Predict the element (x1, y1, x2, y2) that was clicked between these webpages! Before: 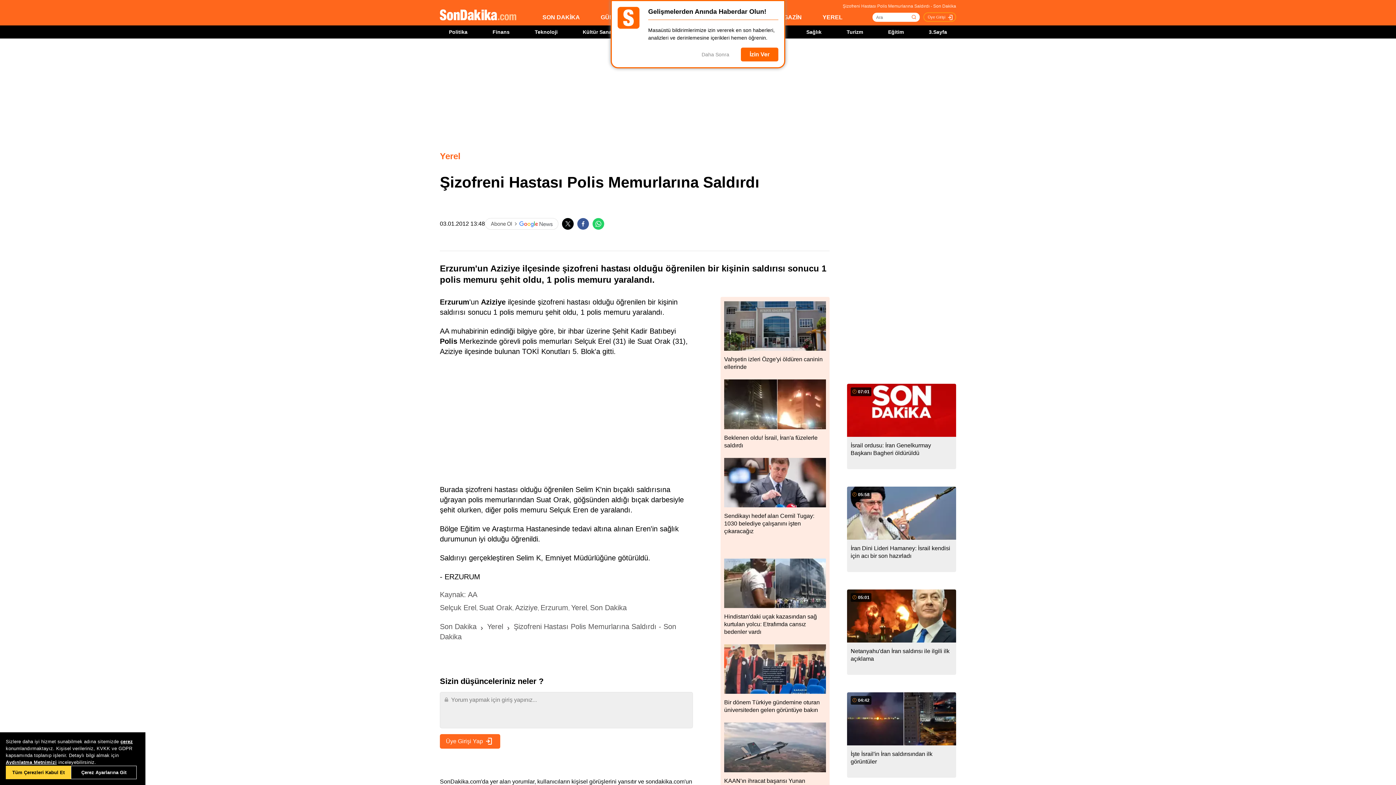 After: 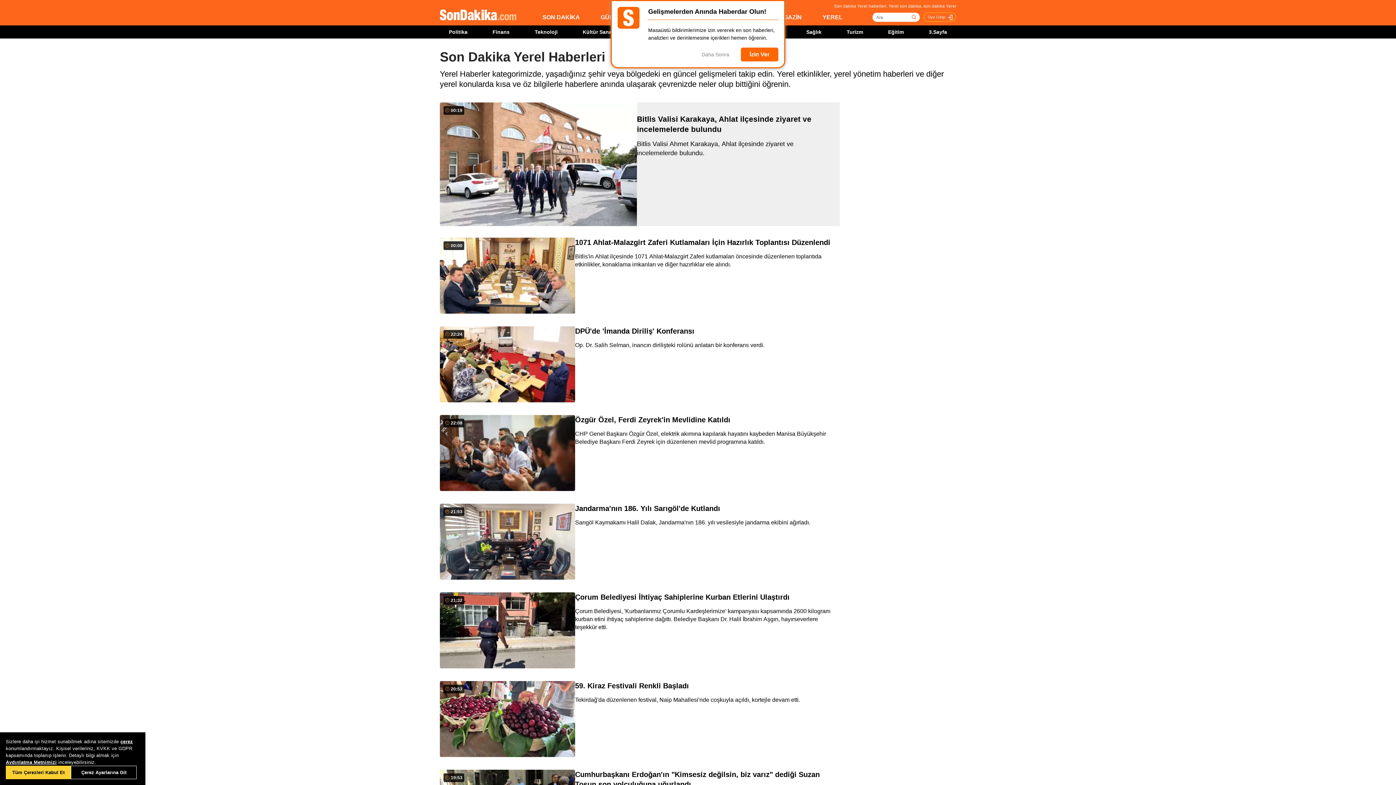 Action: label: Yerel bbox: (571, 604, 587, 612)